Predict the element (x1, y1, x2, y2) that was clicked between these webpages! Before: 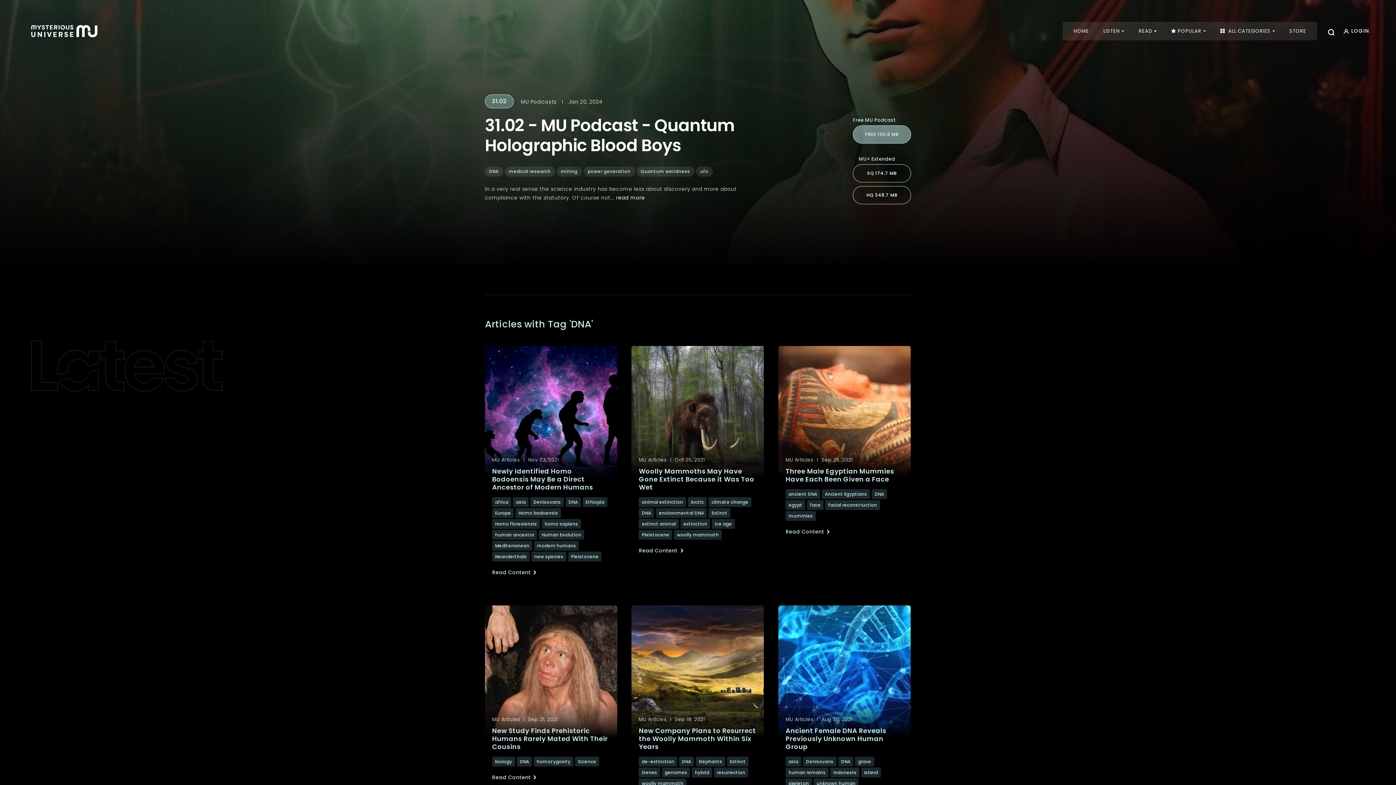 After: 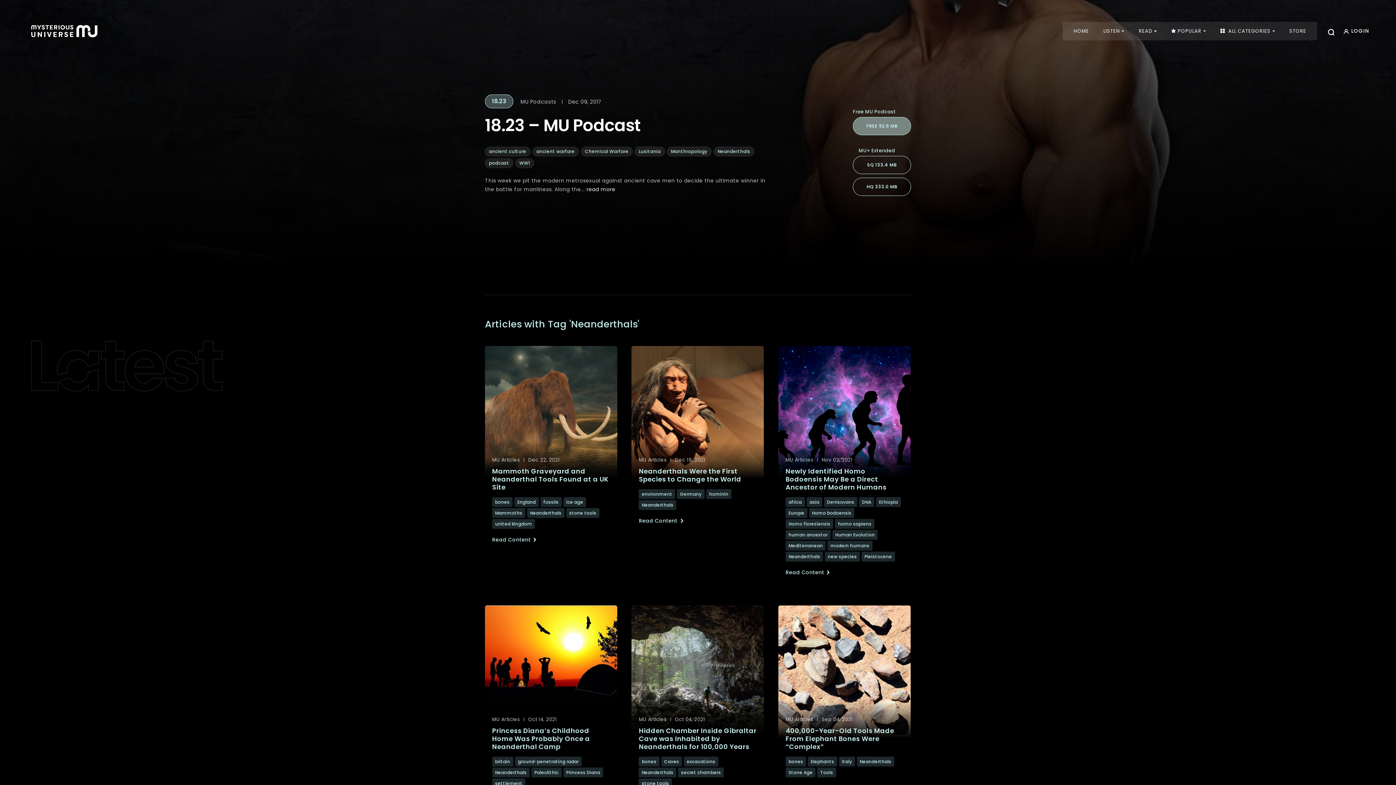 Action: label: Neanderthals bbox: (492, 551, 529, 561)